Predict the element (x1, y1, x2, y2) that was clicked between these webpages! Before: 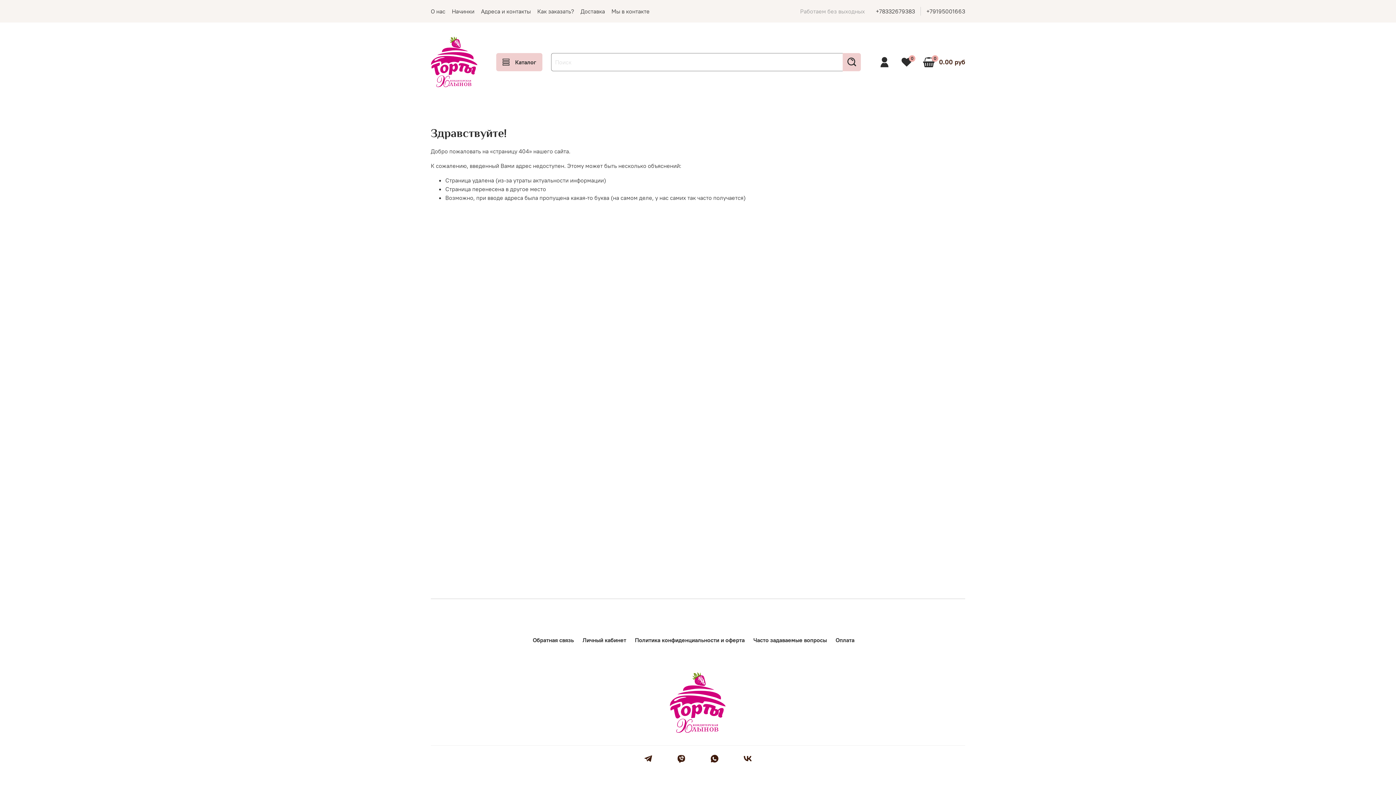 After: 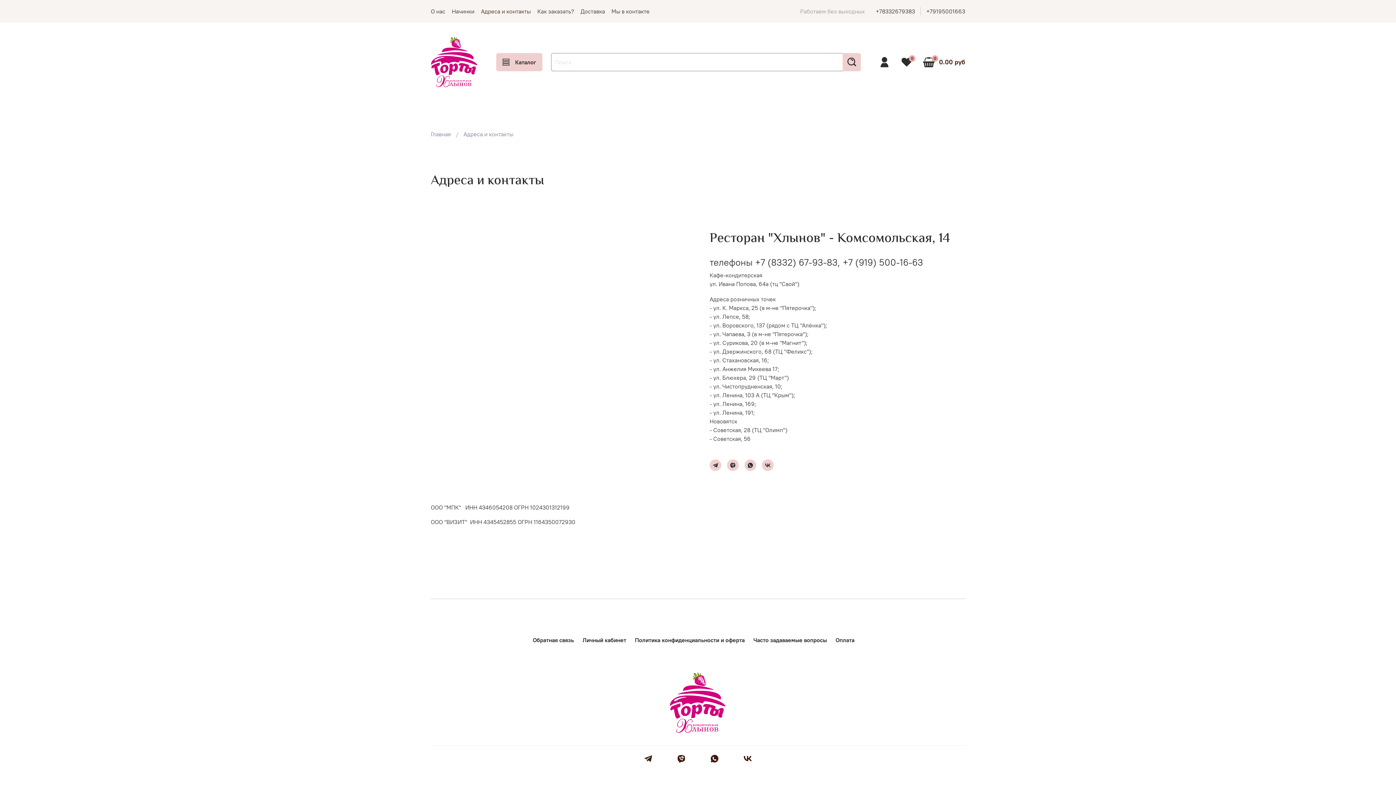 Action: bbox: (481, 7, 530, 14) label: Адреса и контакты